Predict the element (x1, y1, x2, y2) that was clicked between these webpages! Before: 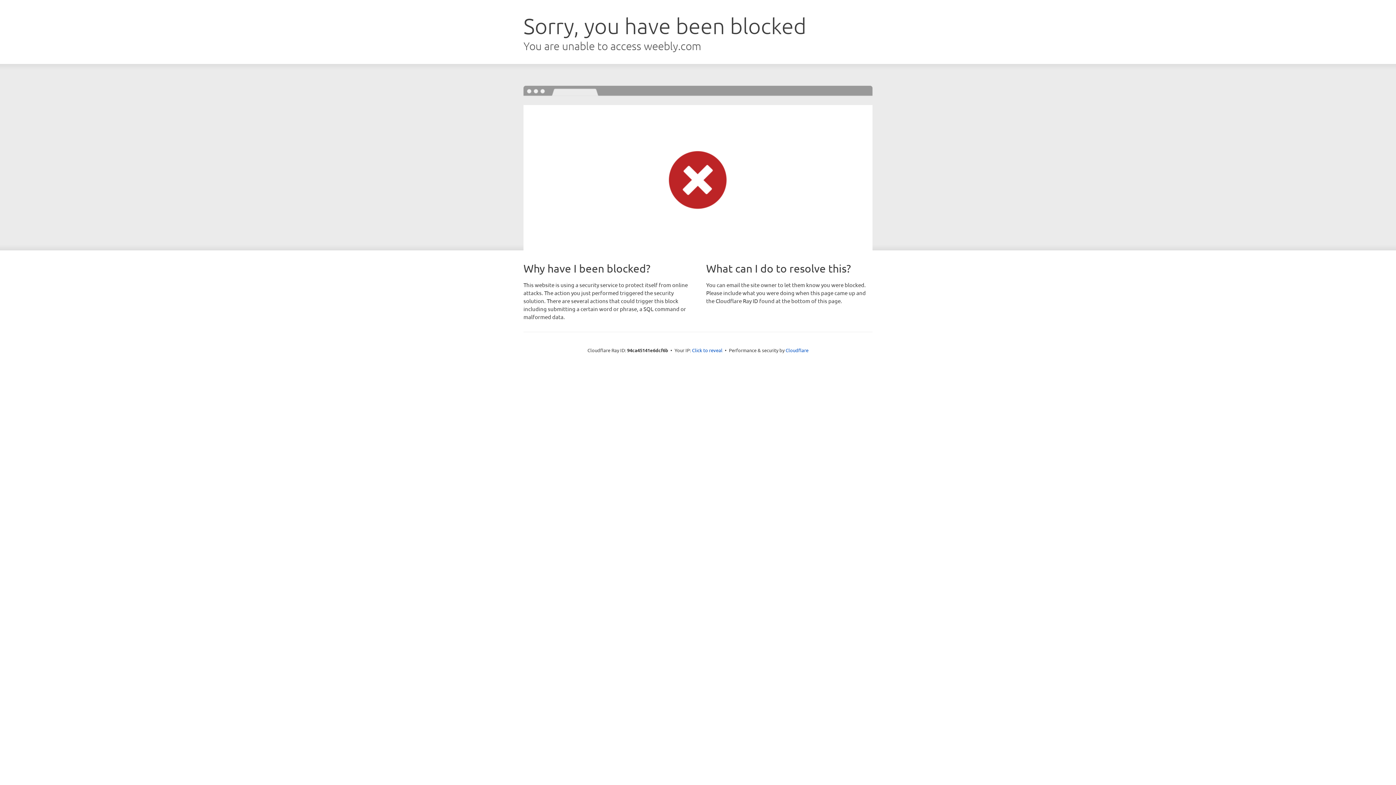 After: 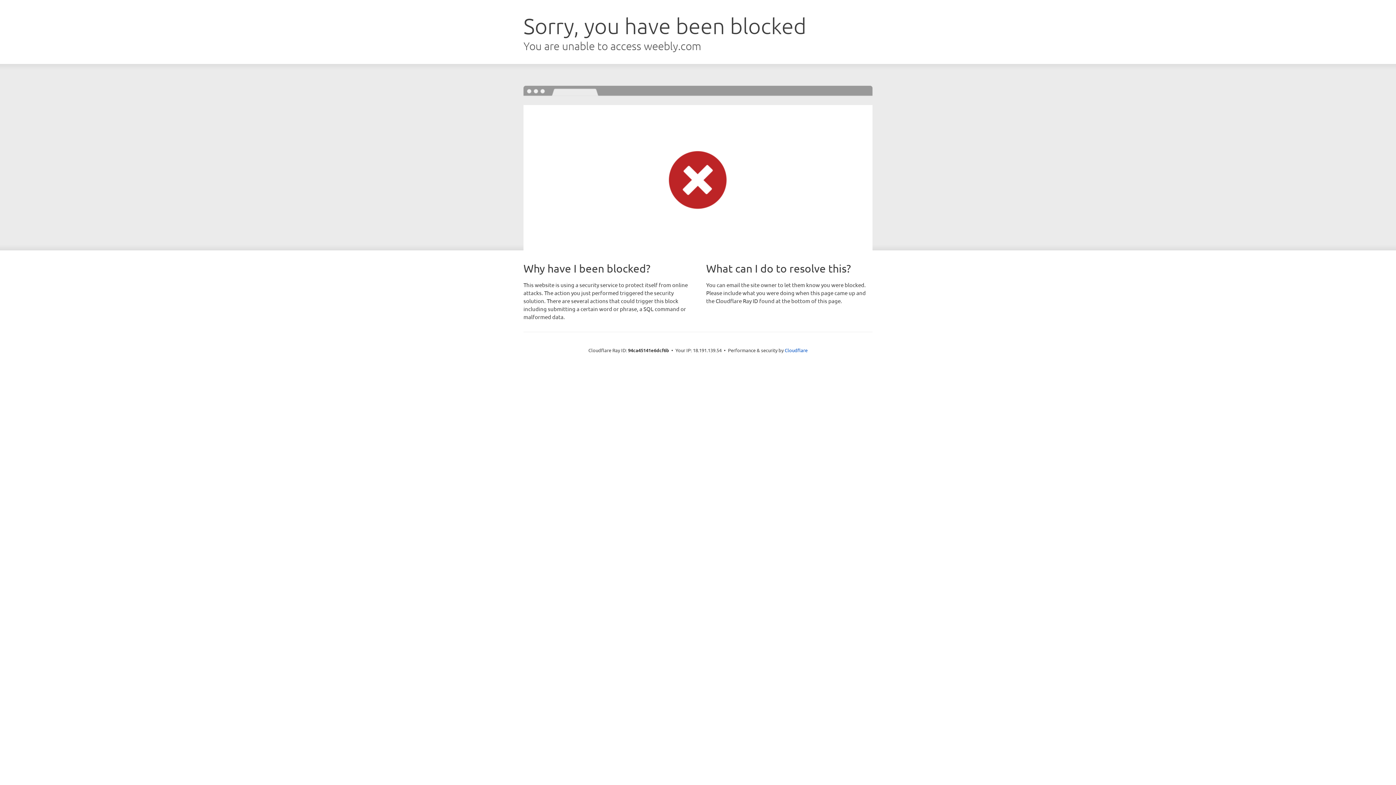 Action: label: Click to reveal bbox: (692, 346, 722, 353)